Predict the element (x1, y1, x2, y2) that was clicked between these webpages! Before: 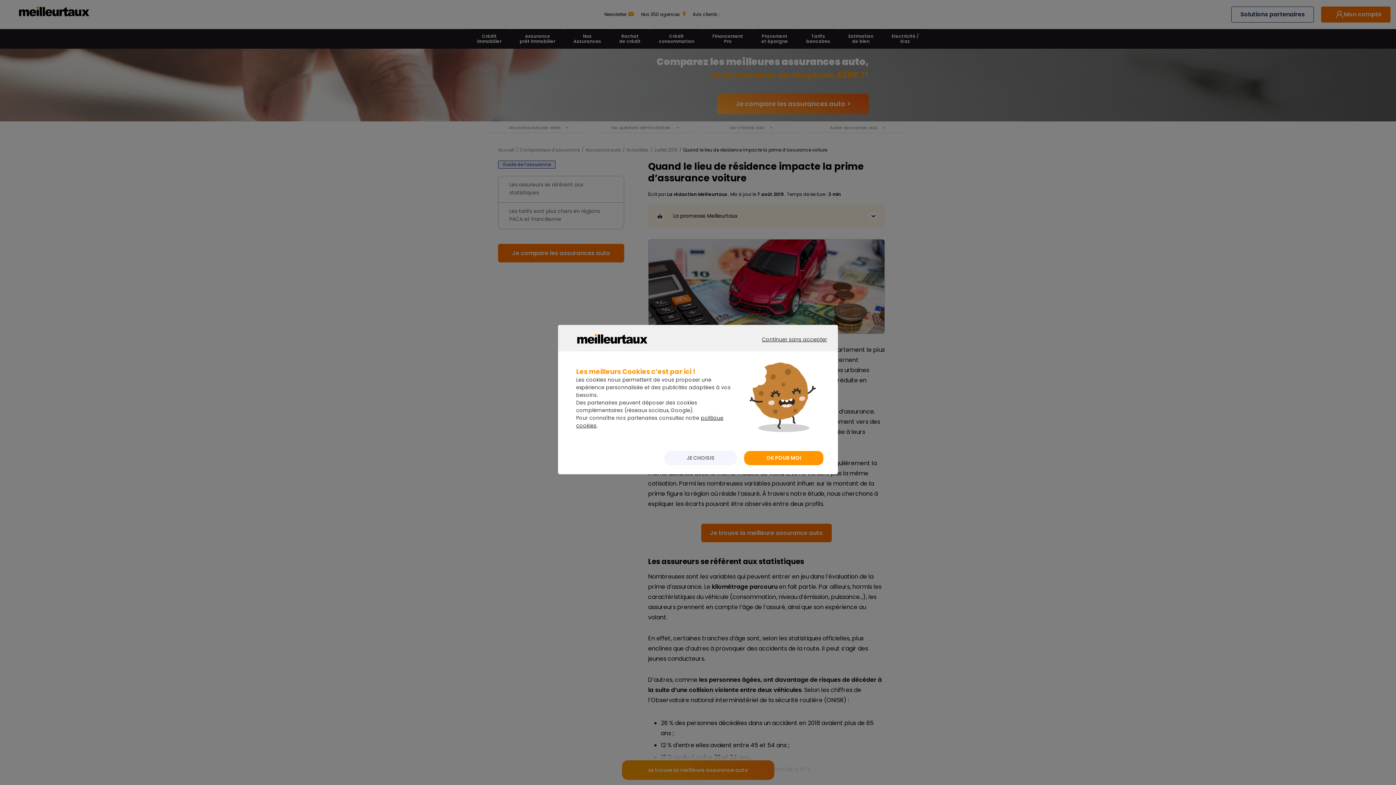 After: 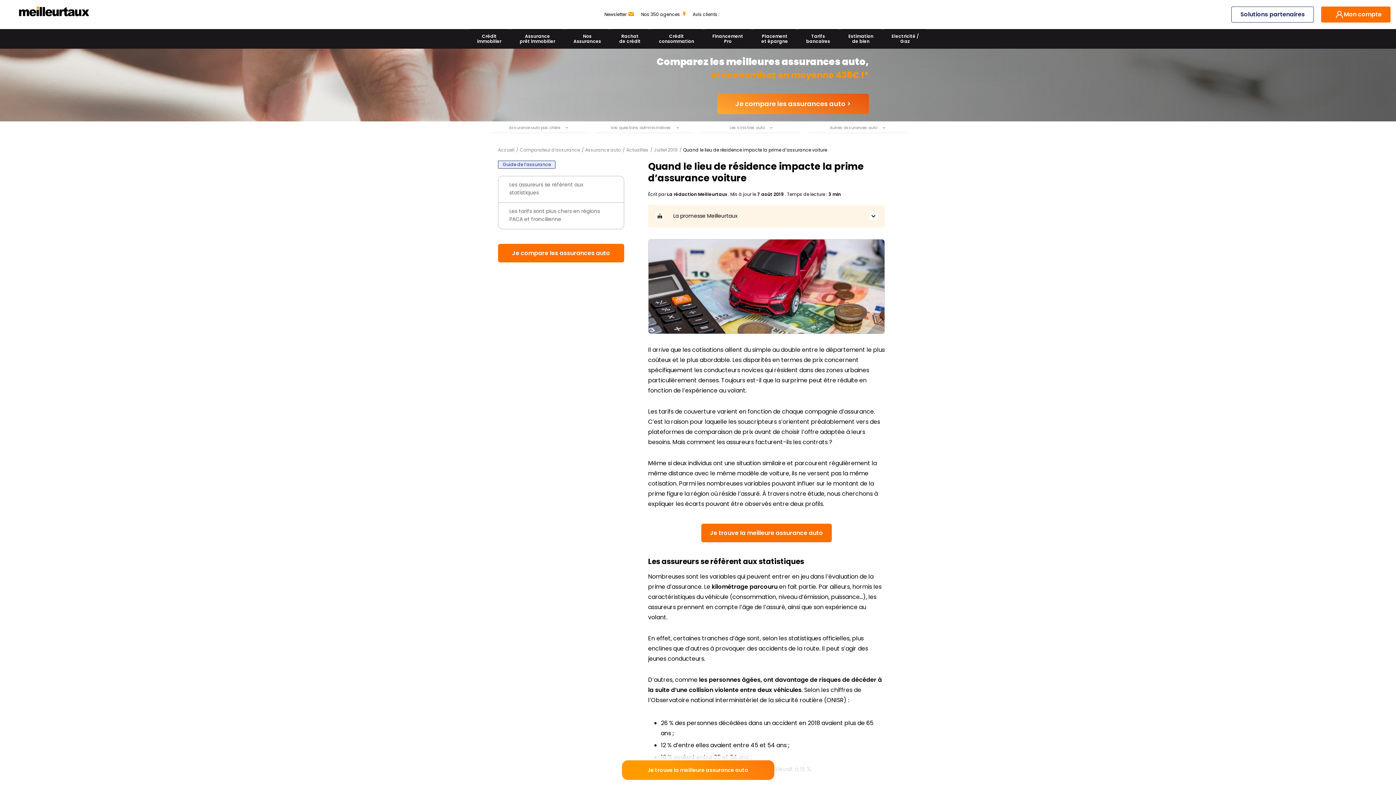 Action: label: OK POUR MOI bbox: (744, 451, 823, 465)